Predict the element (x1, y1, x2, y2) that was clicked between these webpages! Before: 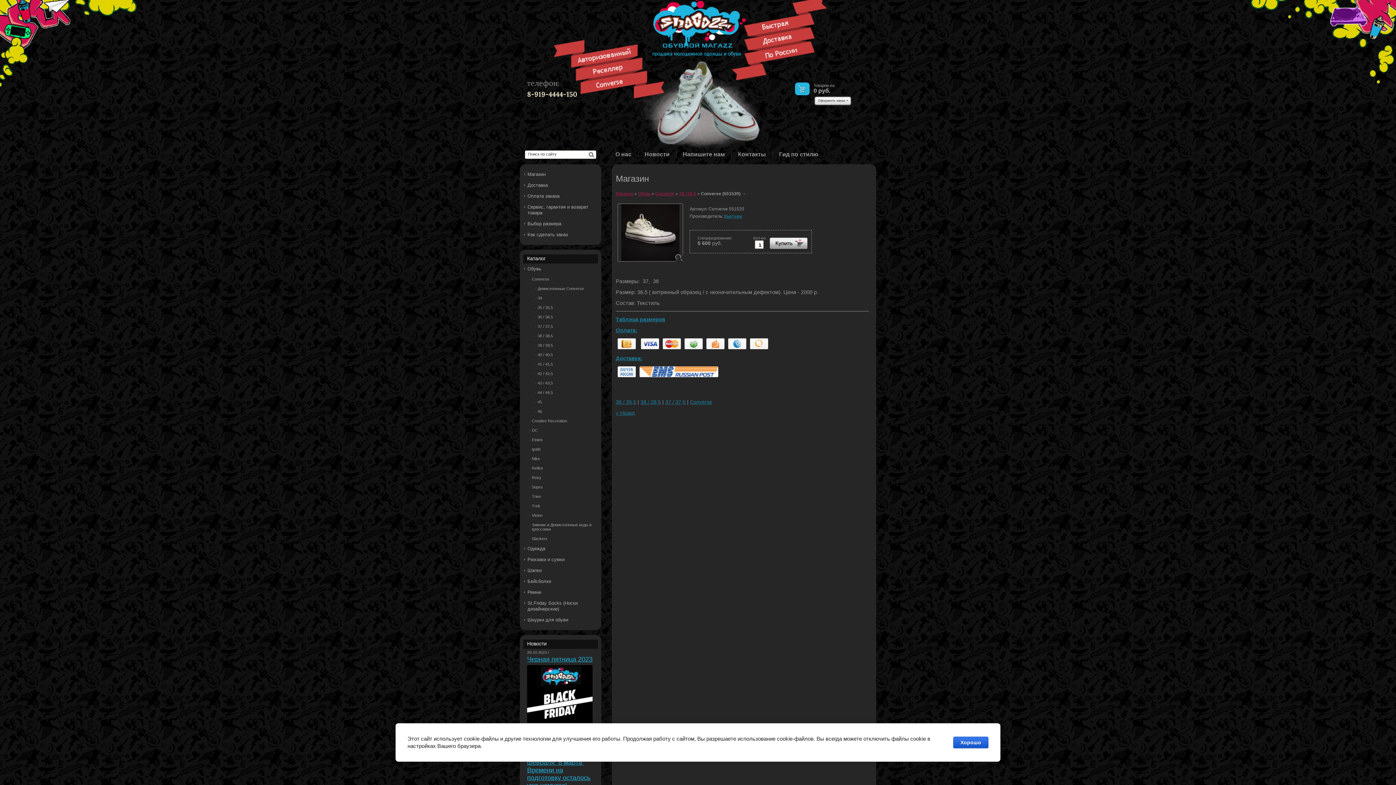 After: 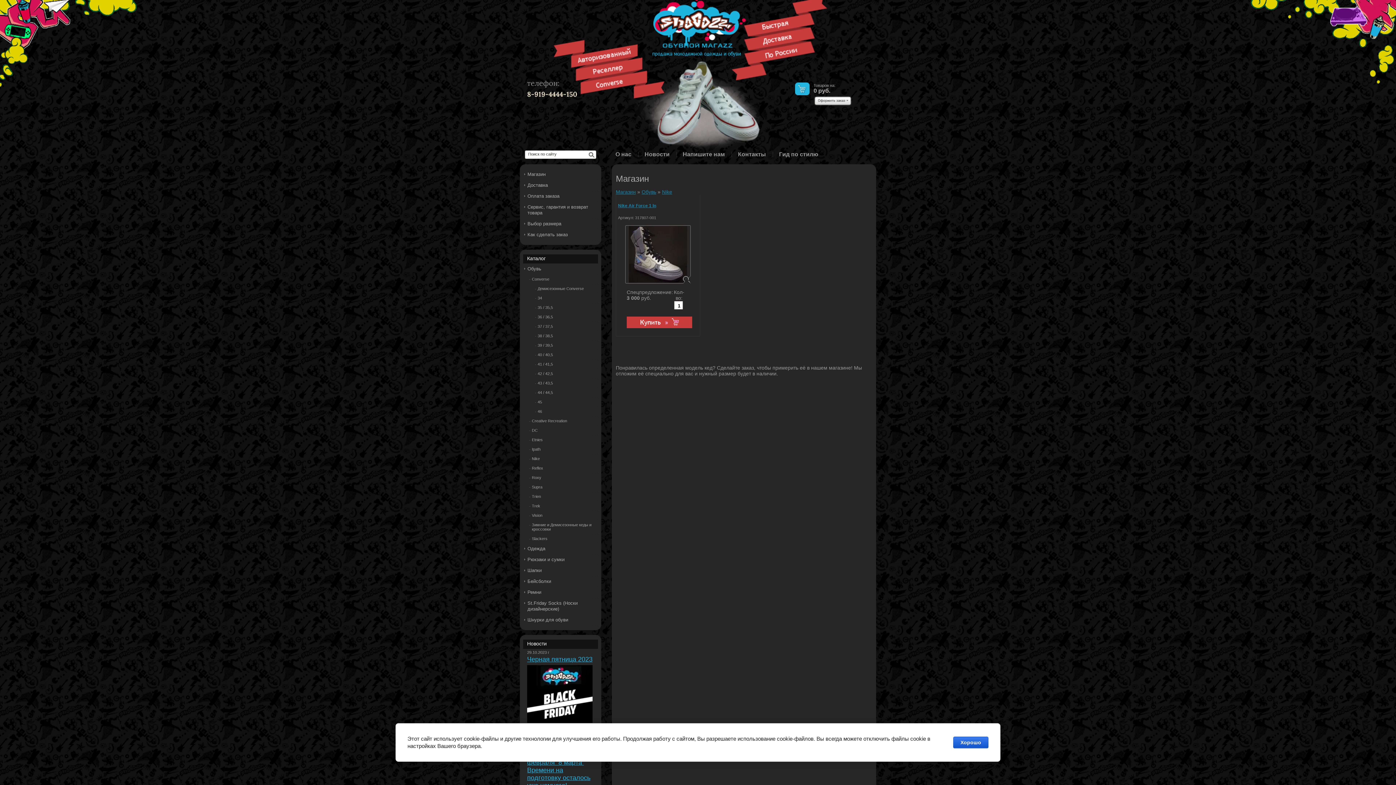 Action: label: Nike bbox: (529, 456, 599, 461)